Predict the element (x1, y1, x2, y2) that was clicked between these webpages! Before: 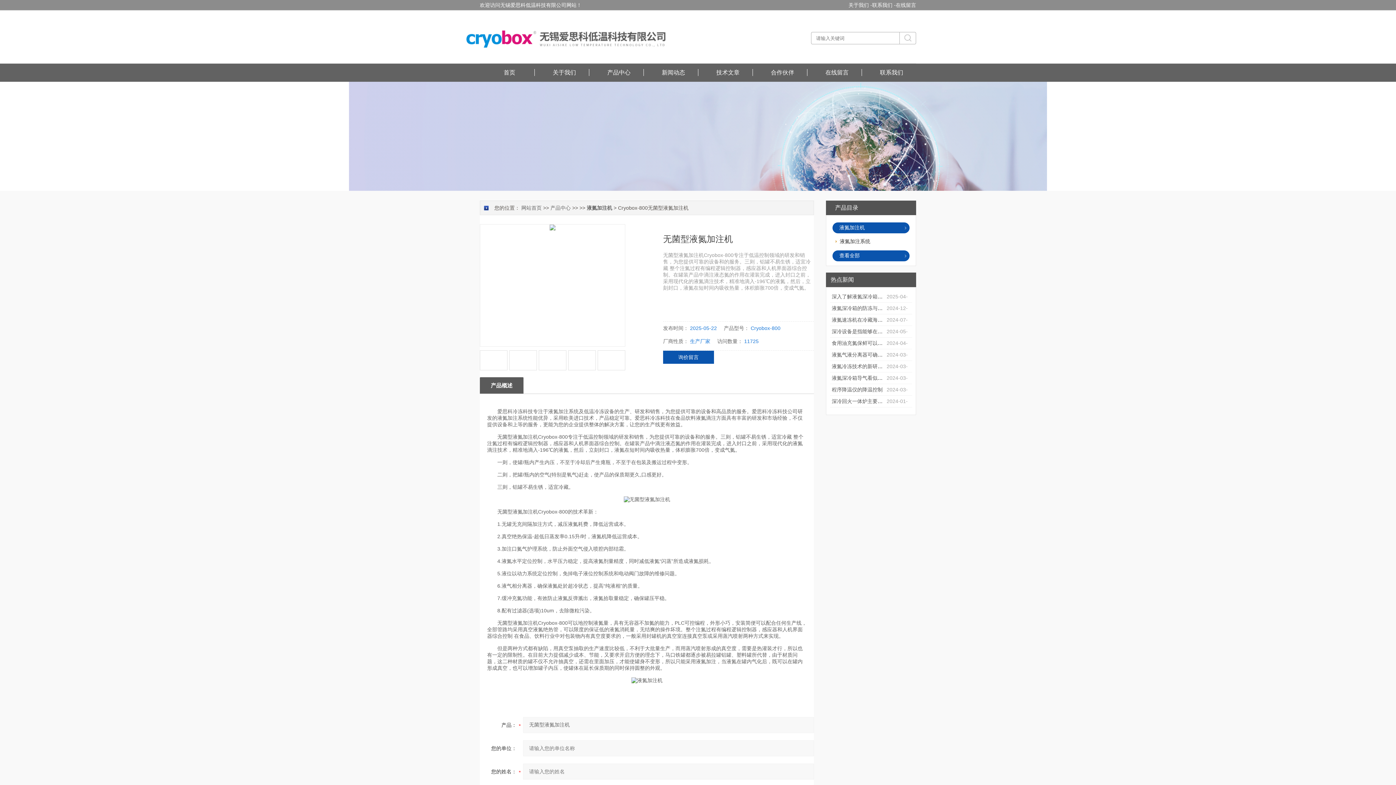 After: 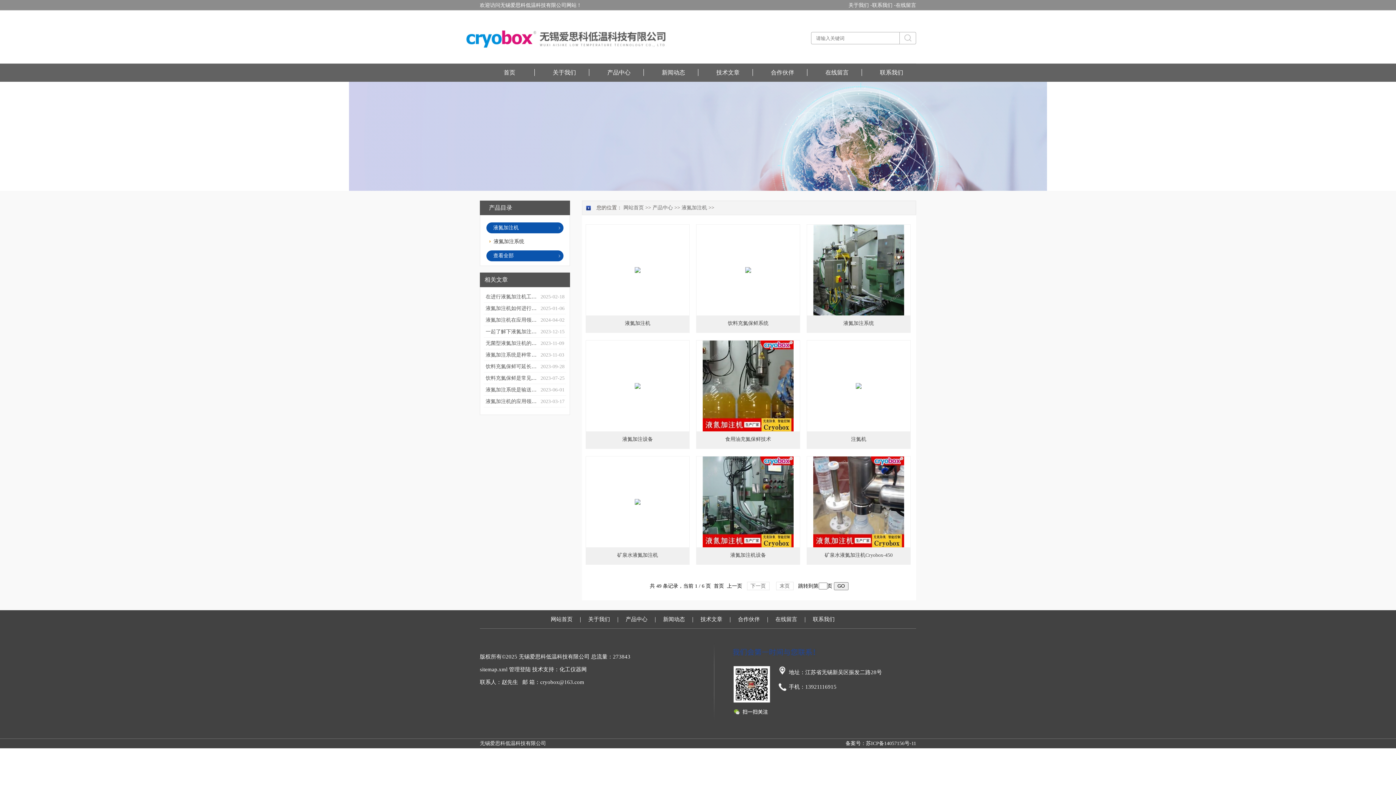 Action: bbox: (586, 205, 612, 210) label: 液氮加注机